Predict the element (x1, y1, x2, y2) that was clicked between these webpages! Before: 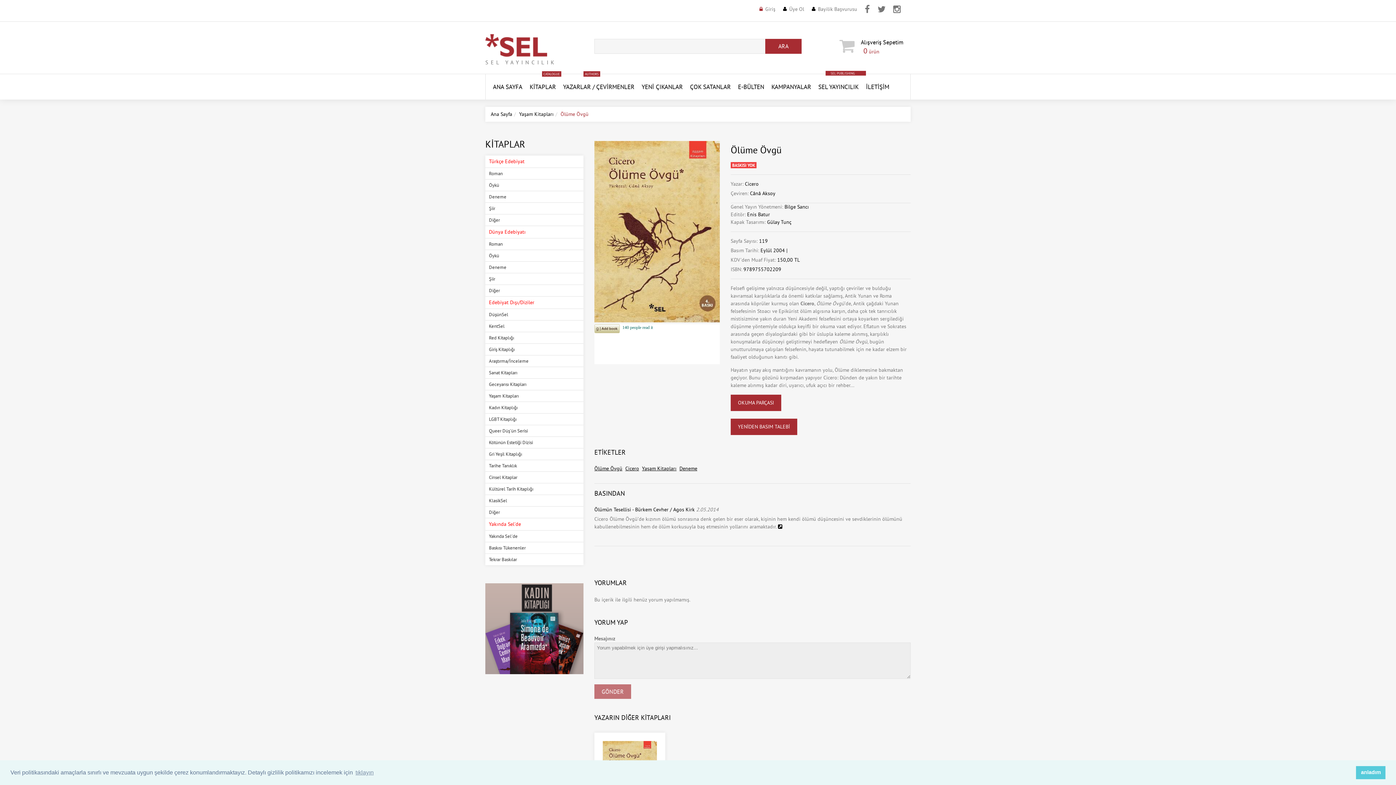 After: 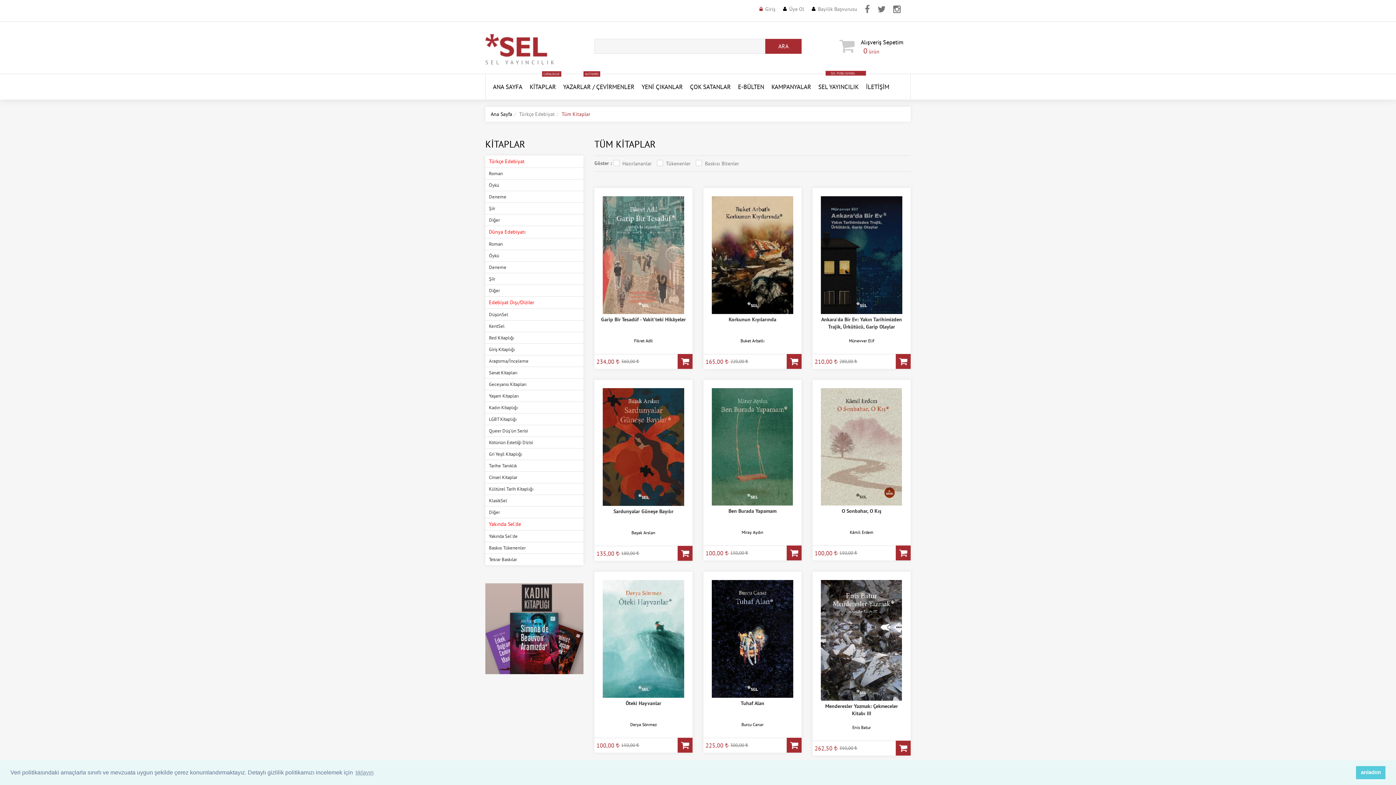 Action: label: Diğer bbox: (485, 214, 583, 225)